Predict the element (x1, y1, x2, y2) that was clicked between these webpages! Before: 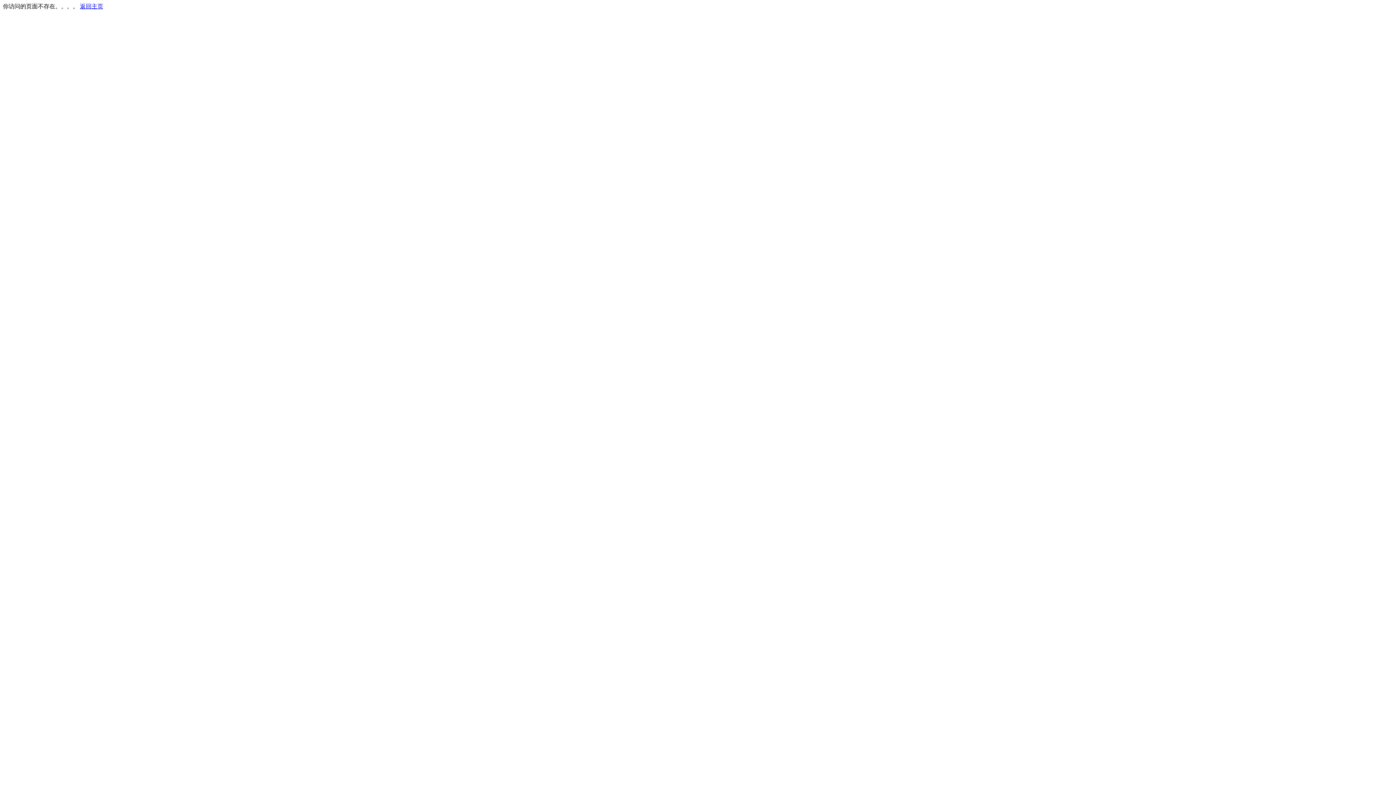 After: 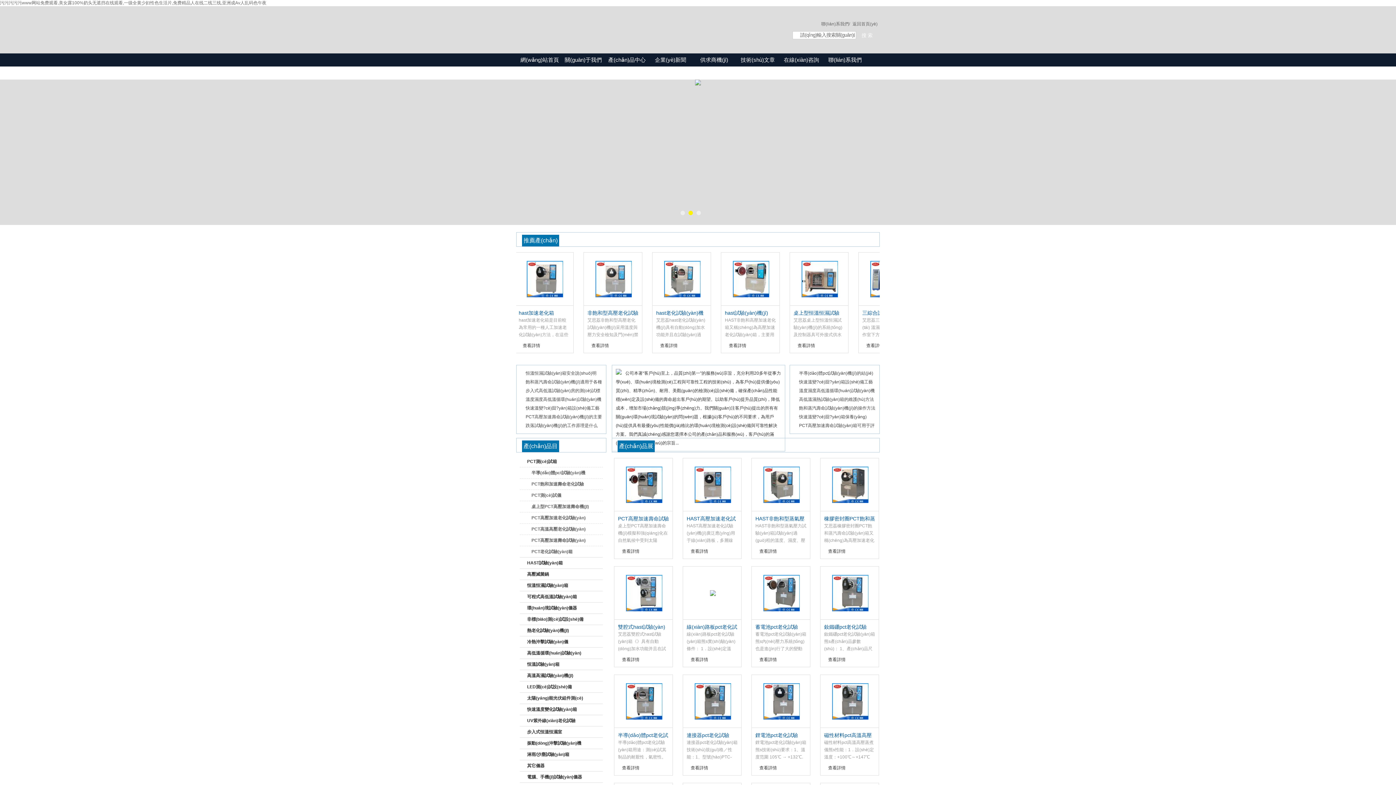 Action: bbox: (80, 3, 103, 9) label: 返回主页